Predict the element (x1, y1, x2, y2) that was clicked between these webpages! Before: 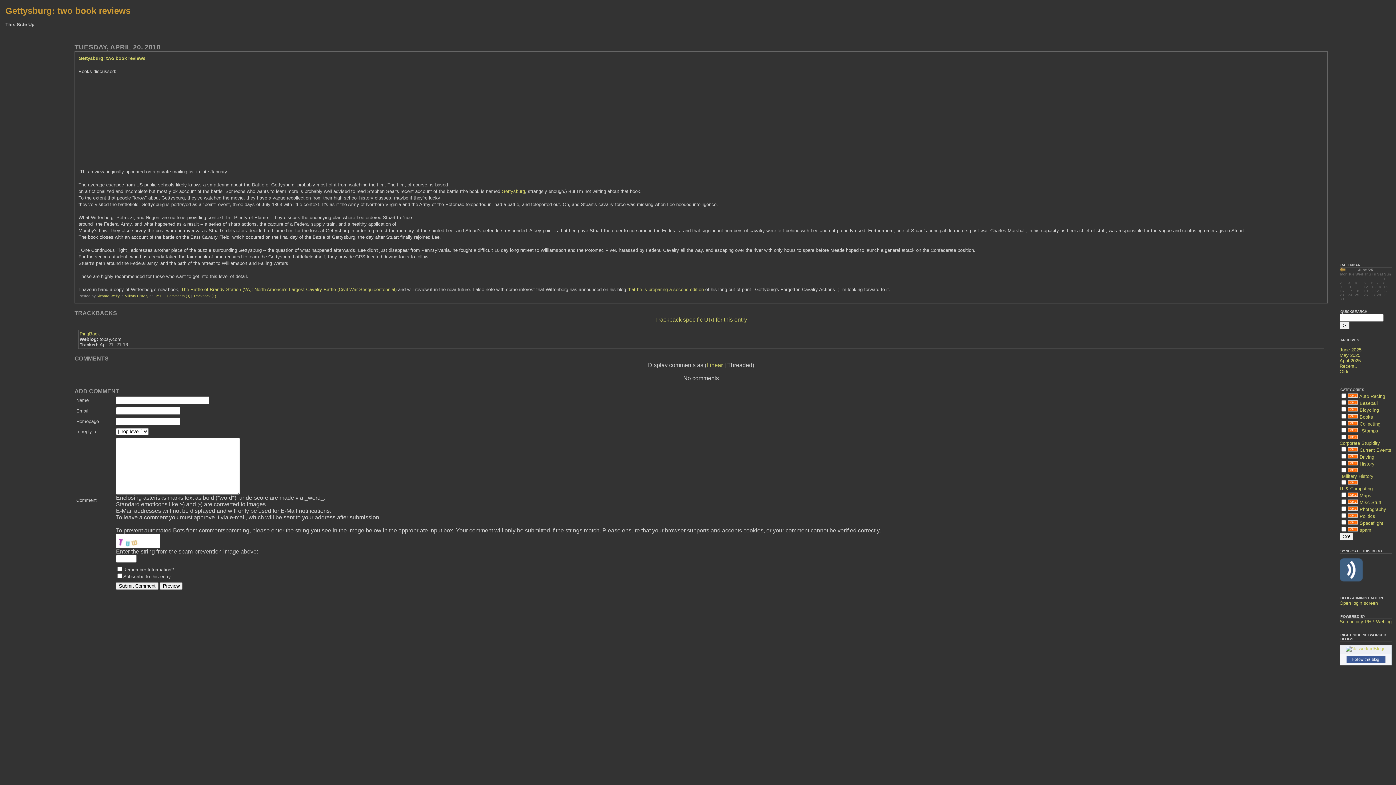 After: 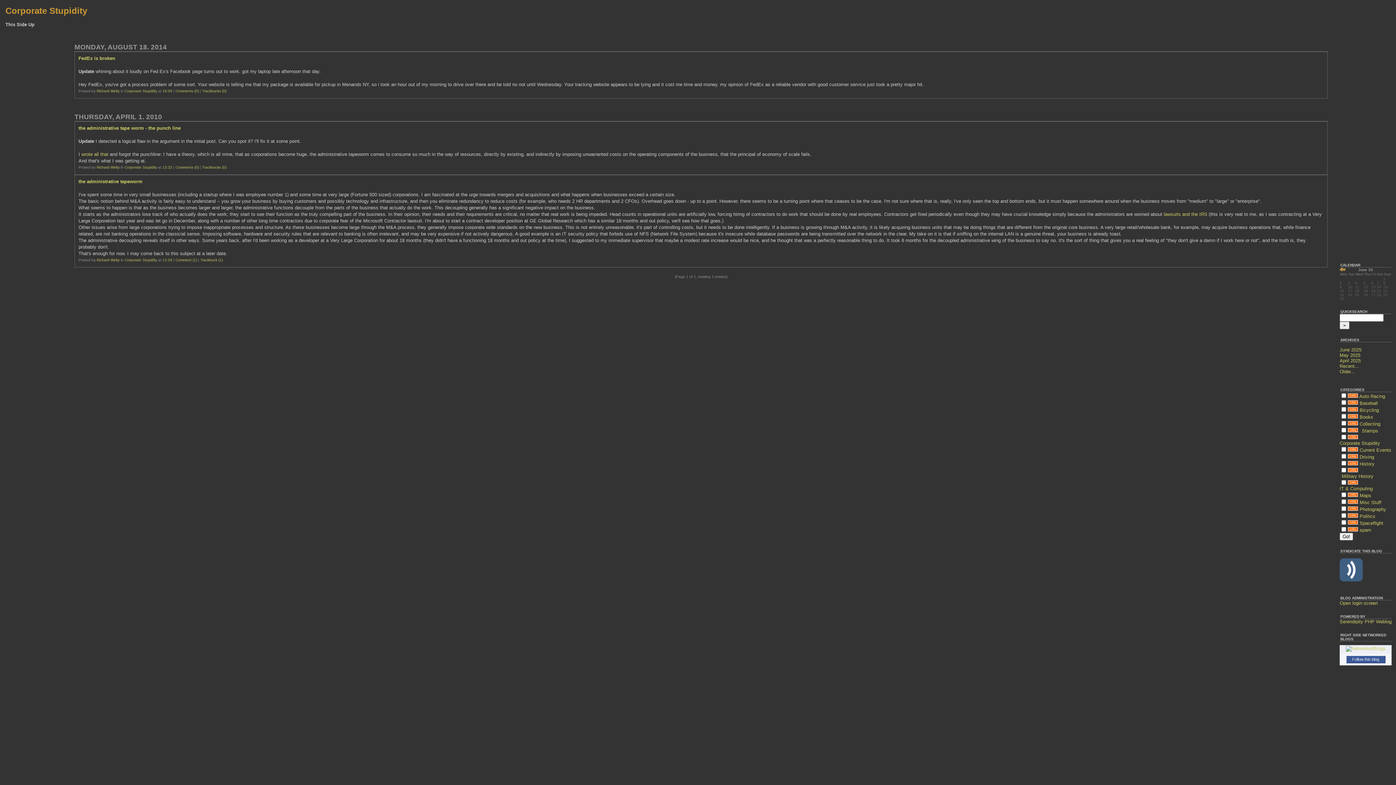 Action: label: Corporate Stupidity bbox: (1340, 440, 1380, 446)